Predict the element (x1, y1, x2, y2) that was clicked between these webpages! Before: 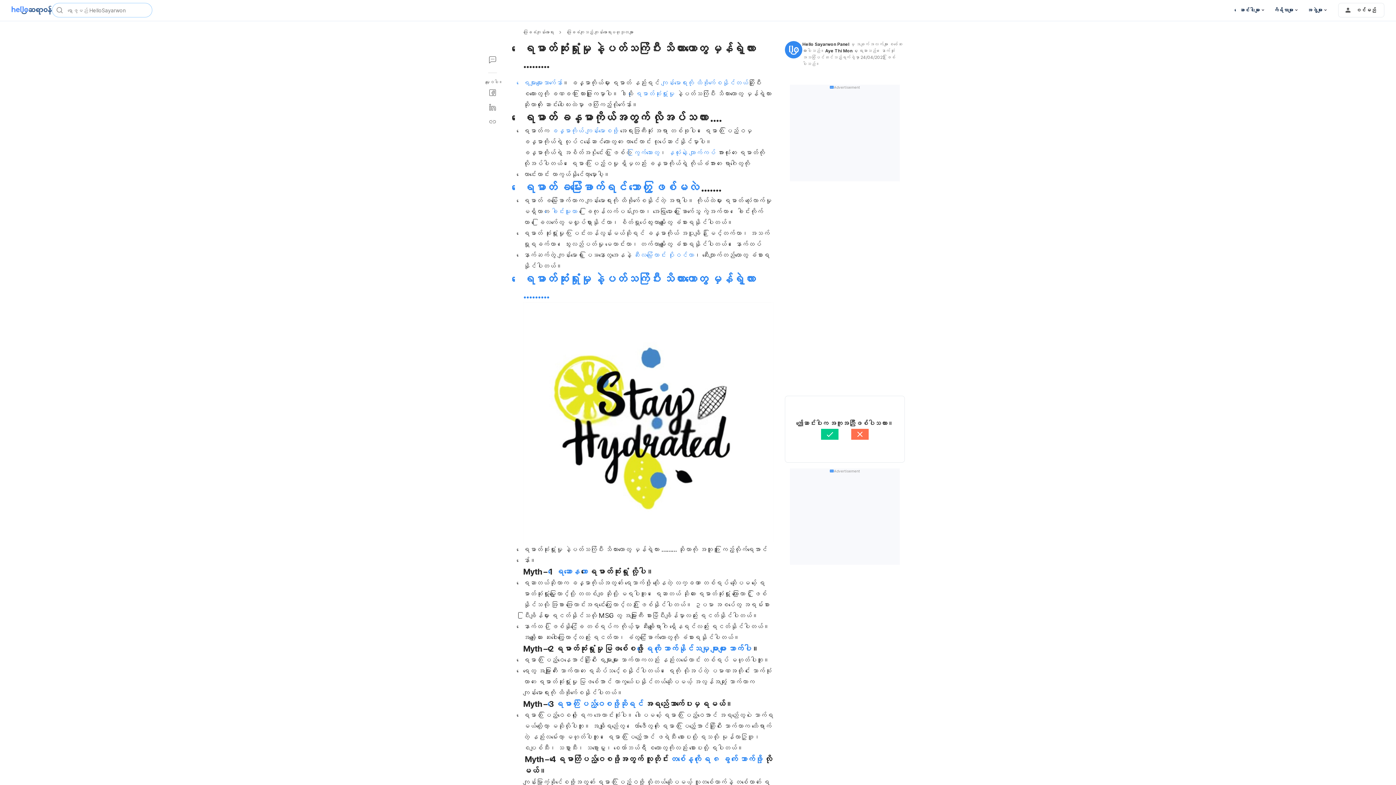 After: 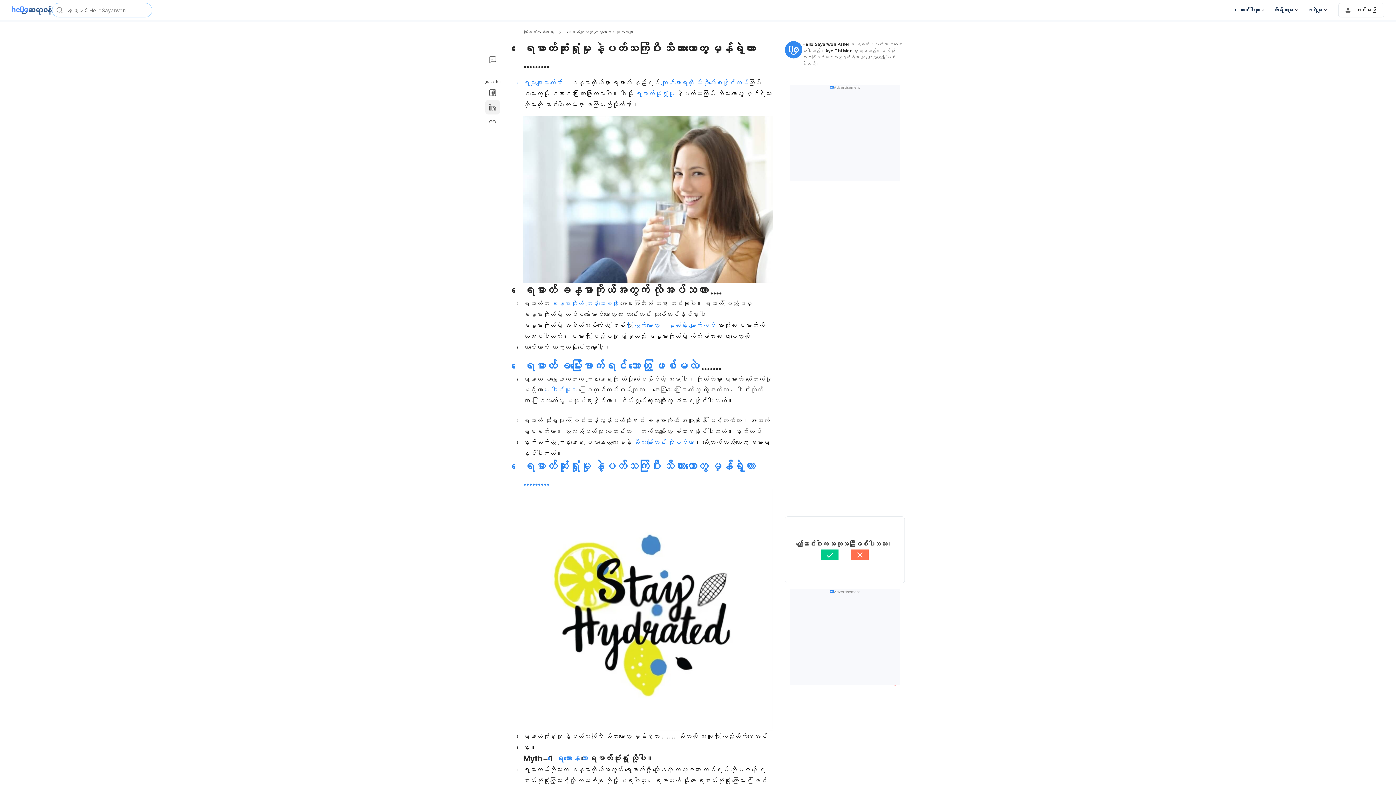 Action: bbox: (485, 100, 500, 114)